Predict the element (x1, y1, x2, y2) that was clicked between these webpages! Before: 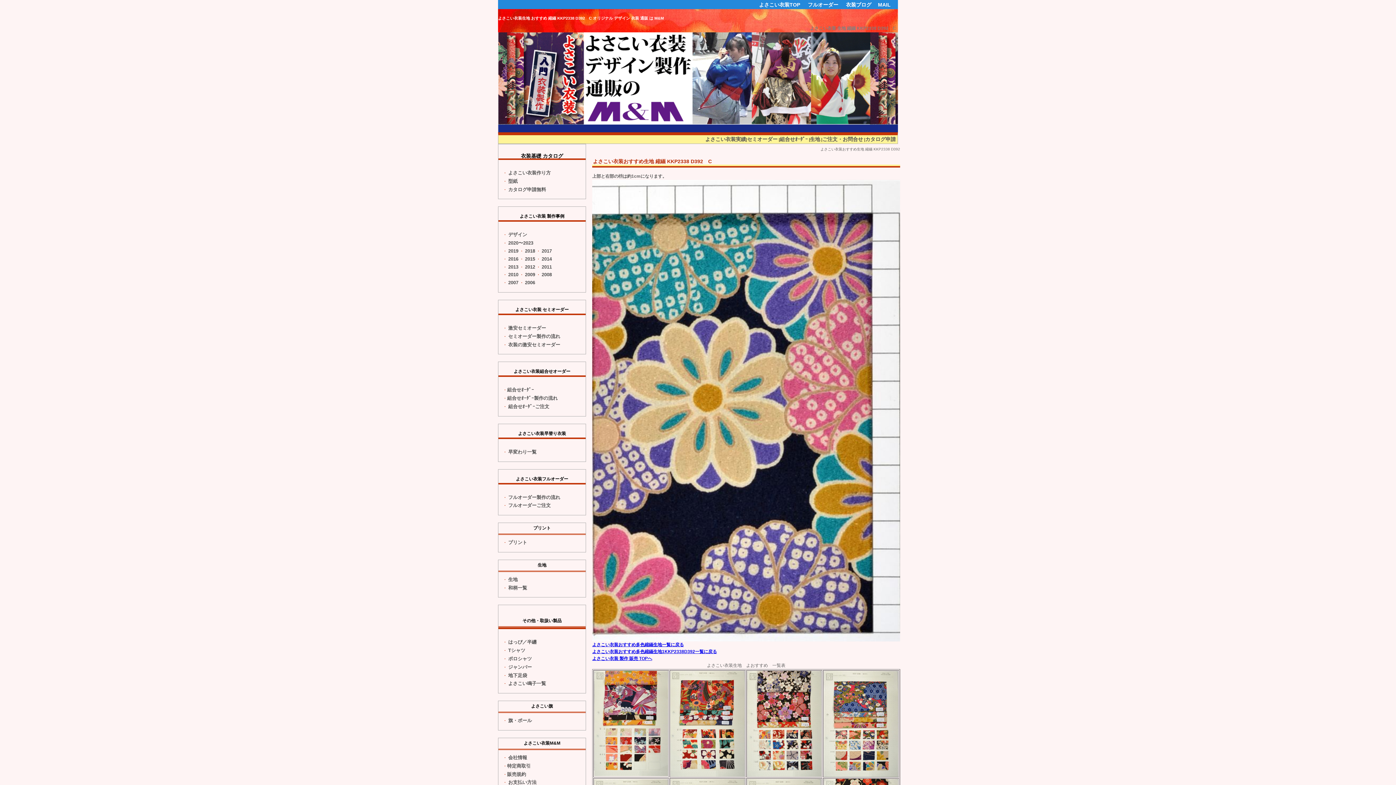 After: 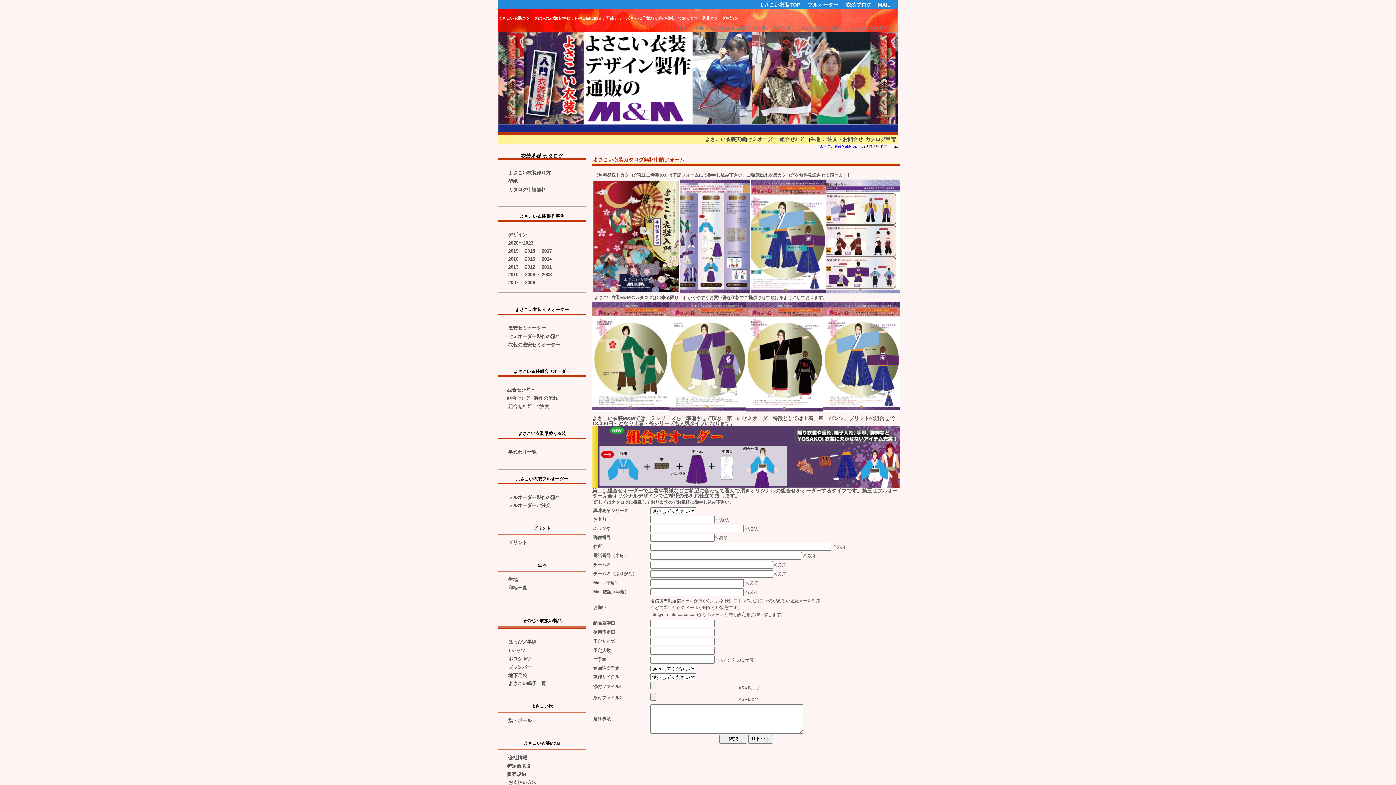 Action: label: カタログ申請 bbox: (865, 136, 896, 142)